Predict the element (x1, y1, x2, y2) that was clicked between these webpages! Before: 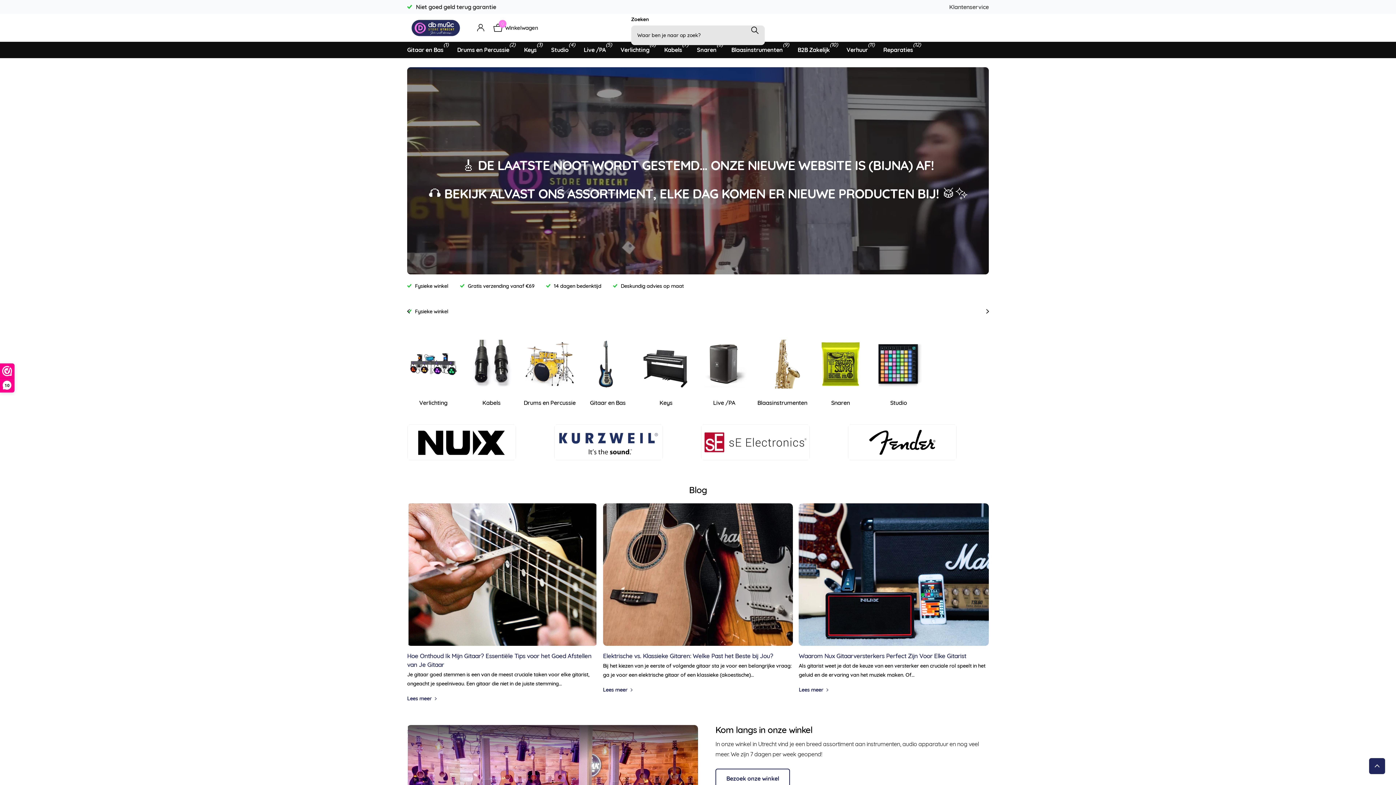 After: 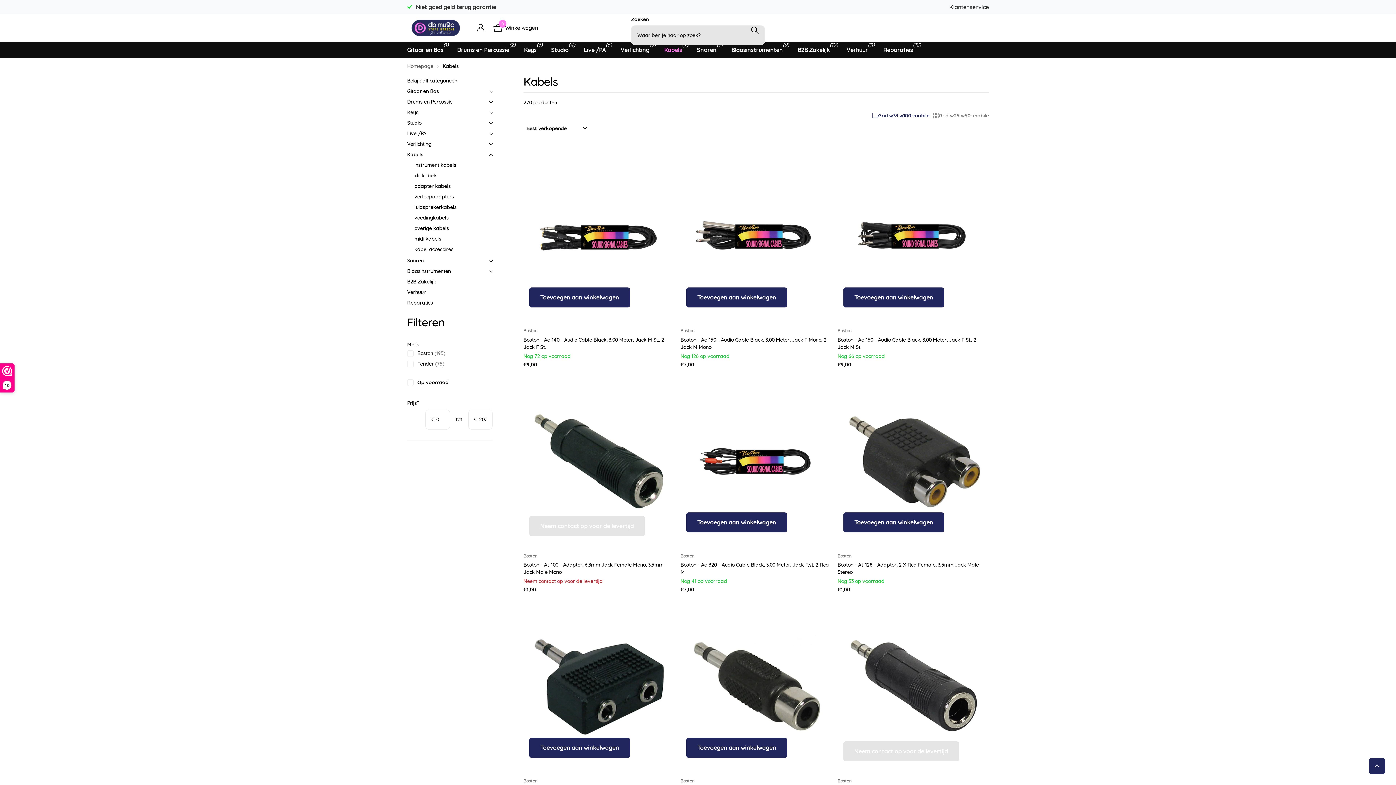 Action: label: Kabels bbox: (664, 41, 682, 58)